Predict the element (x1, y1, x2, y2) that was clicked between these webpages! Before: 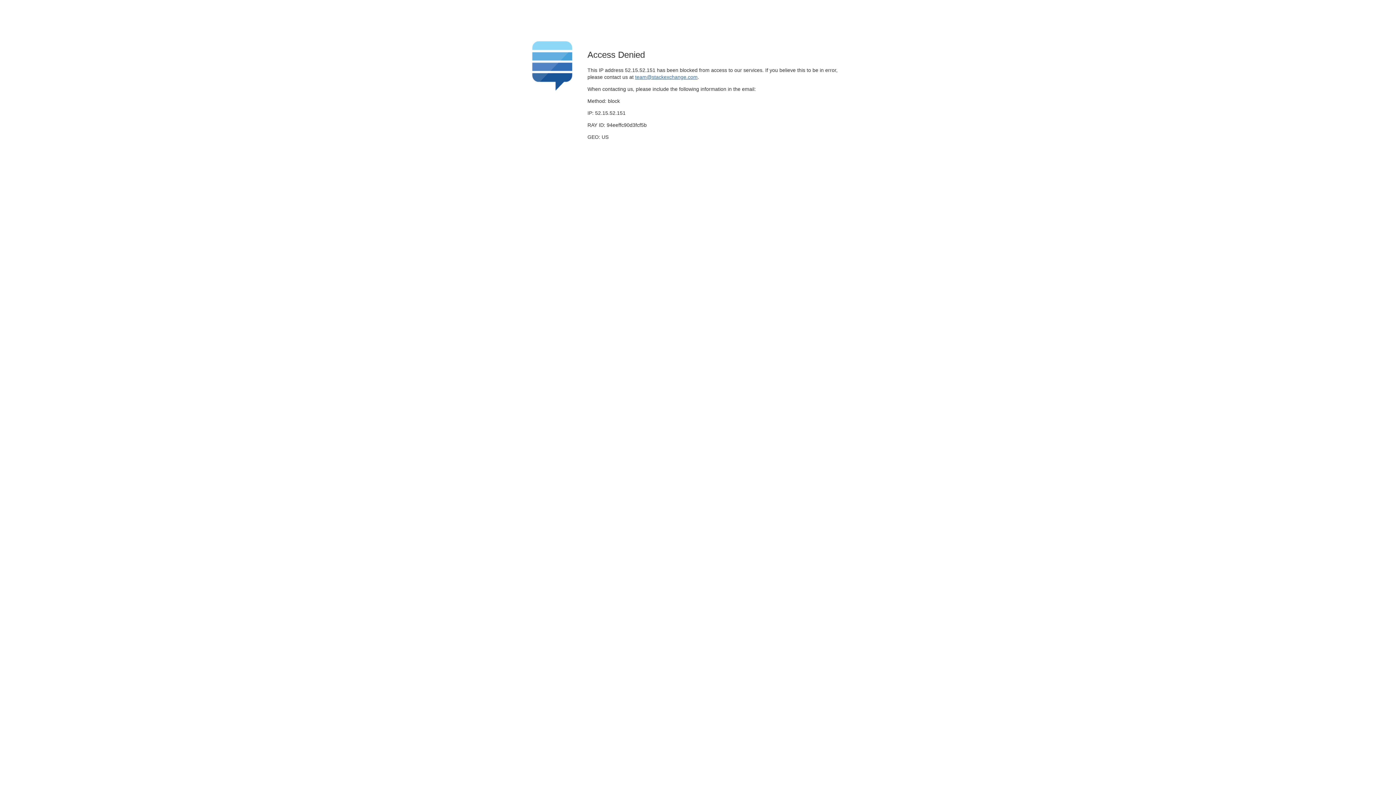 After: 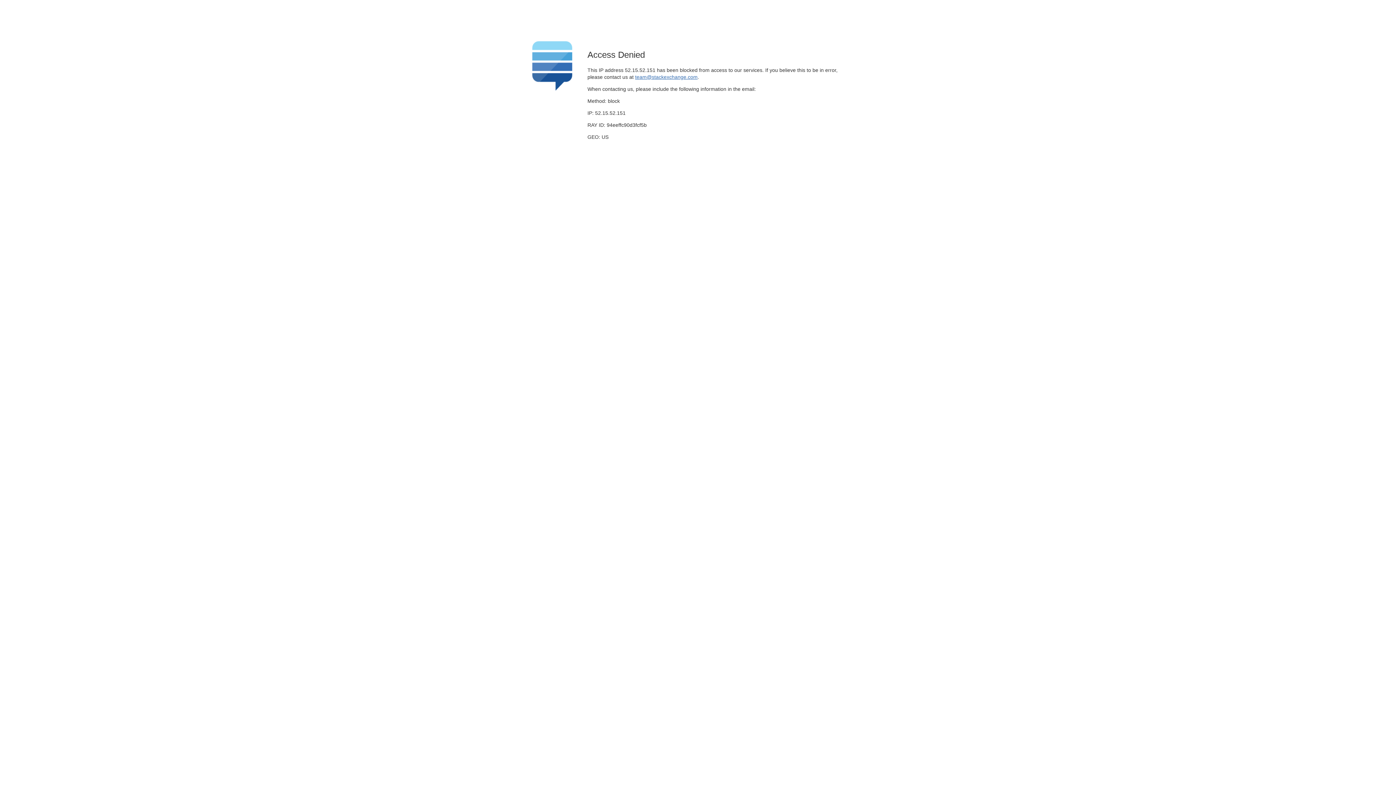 Action: label: team@stackexchange.com bbox: (635, 74, 697, 79)